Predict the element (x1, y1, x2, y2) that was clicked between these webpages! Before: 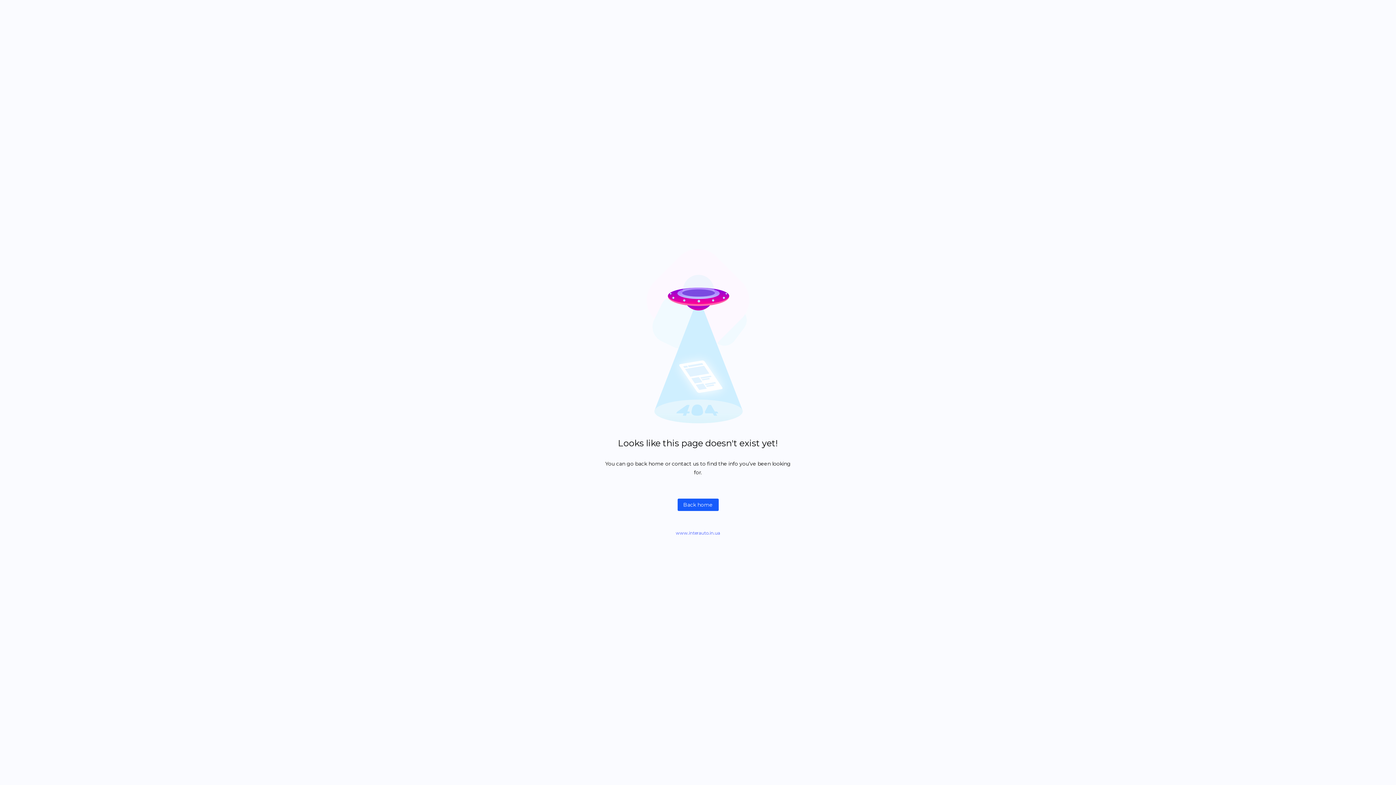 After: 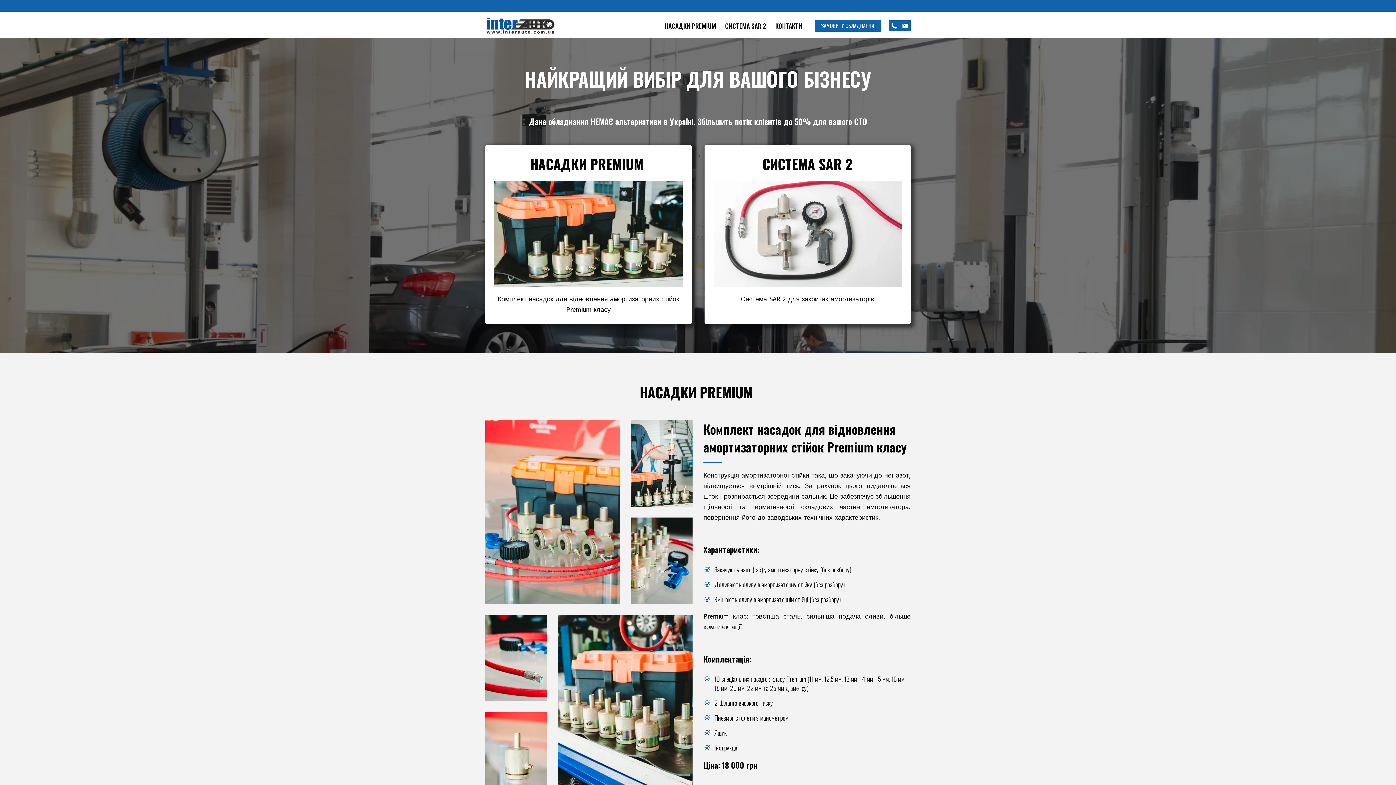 Action: label: www.interauto.in.ua bbox: (676, 530, 720, 536)